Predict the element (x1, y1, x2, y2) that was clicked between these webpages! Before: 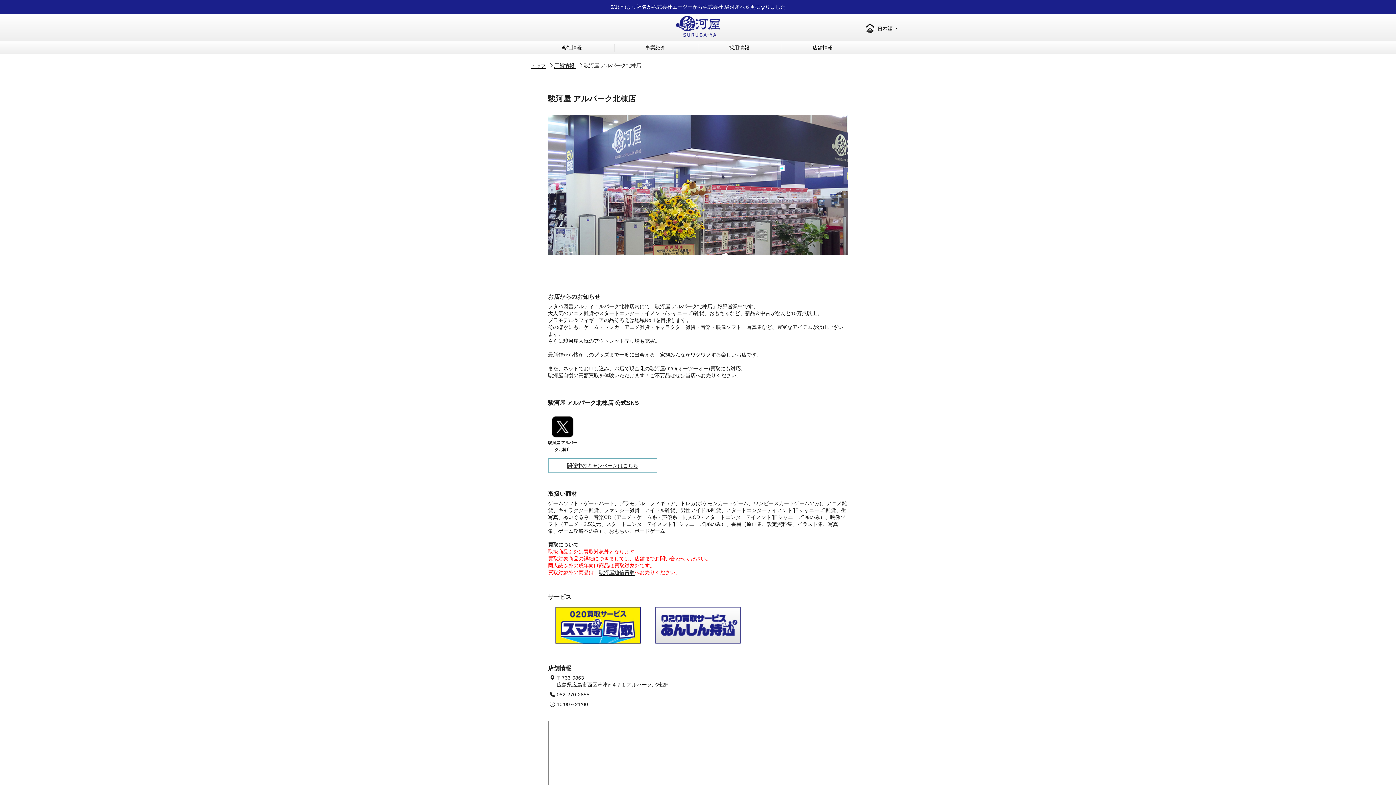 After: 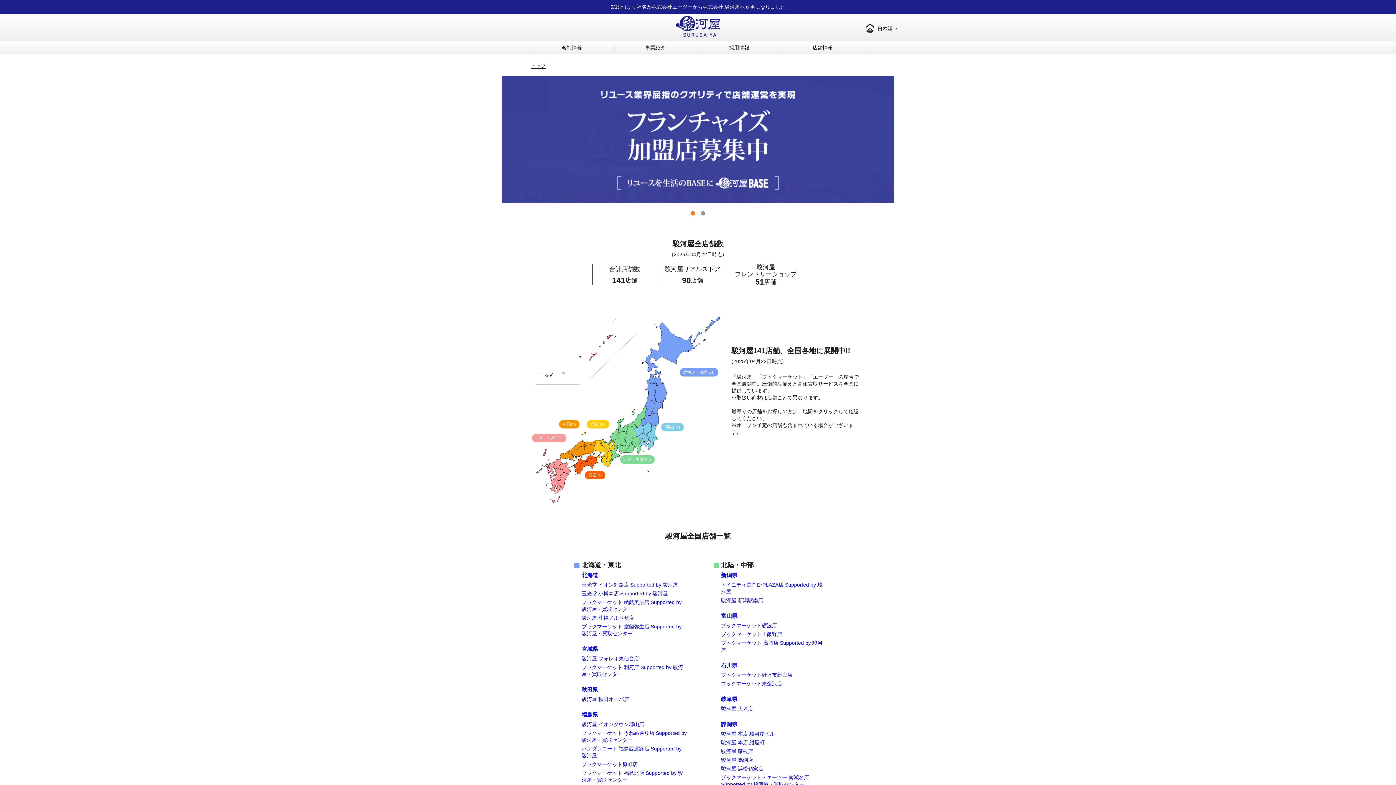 Action: bbox: (554, 62, 576, 68) label: 店舗情報 